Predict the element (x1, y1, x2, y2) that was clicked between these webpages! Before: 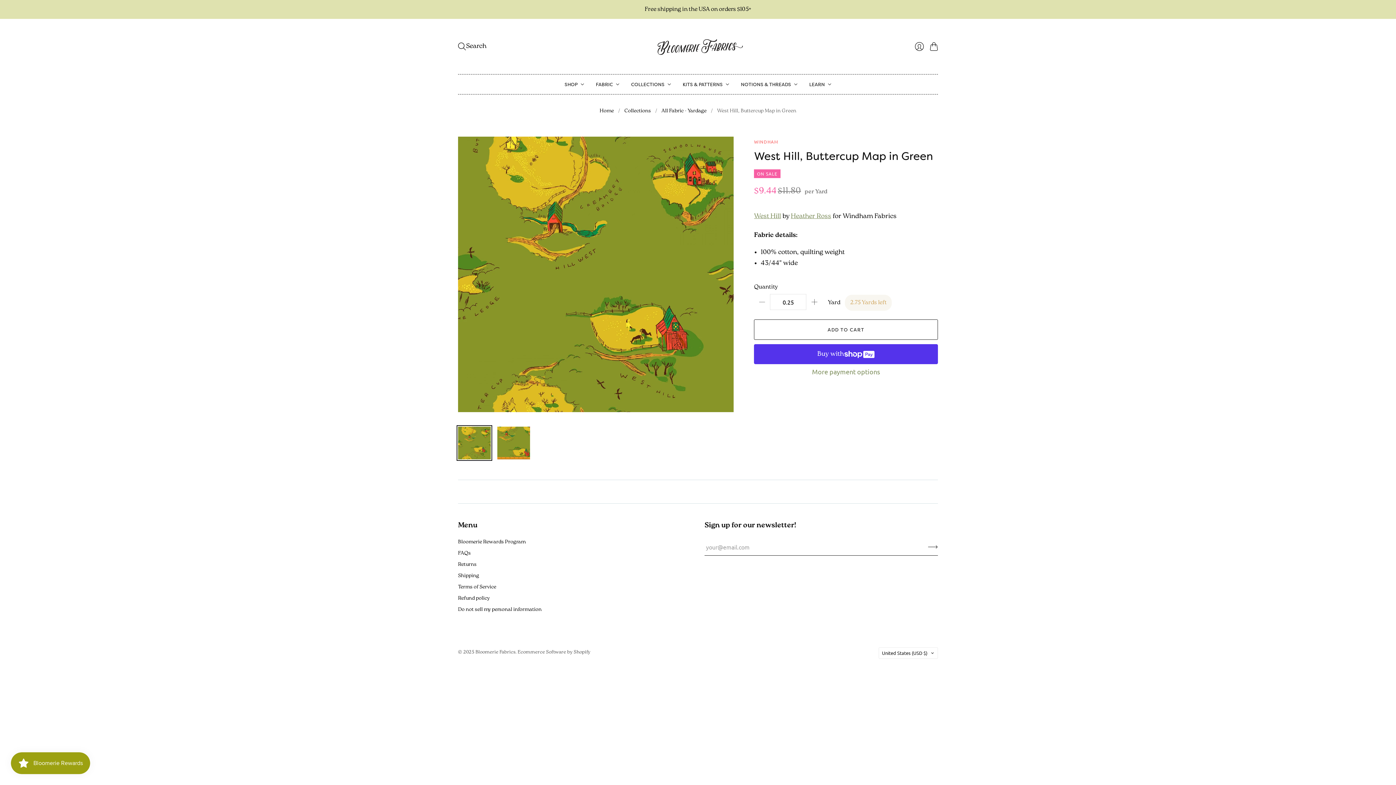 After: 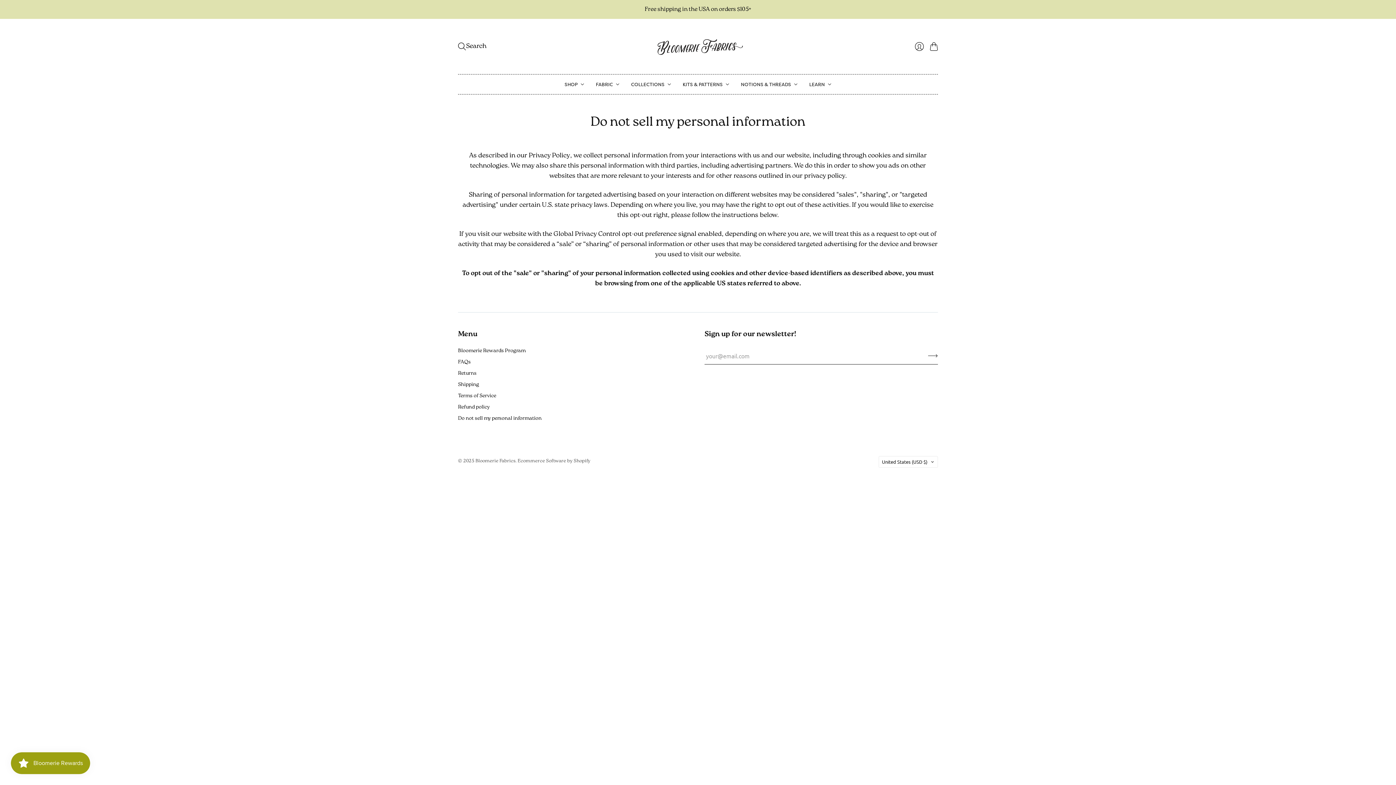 Action: label: Do not sell my personal information bbox: (458, 607, 541, 612)